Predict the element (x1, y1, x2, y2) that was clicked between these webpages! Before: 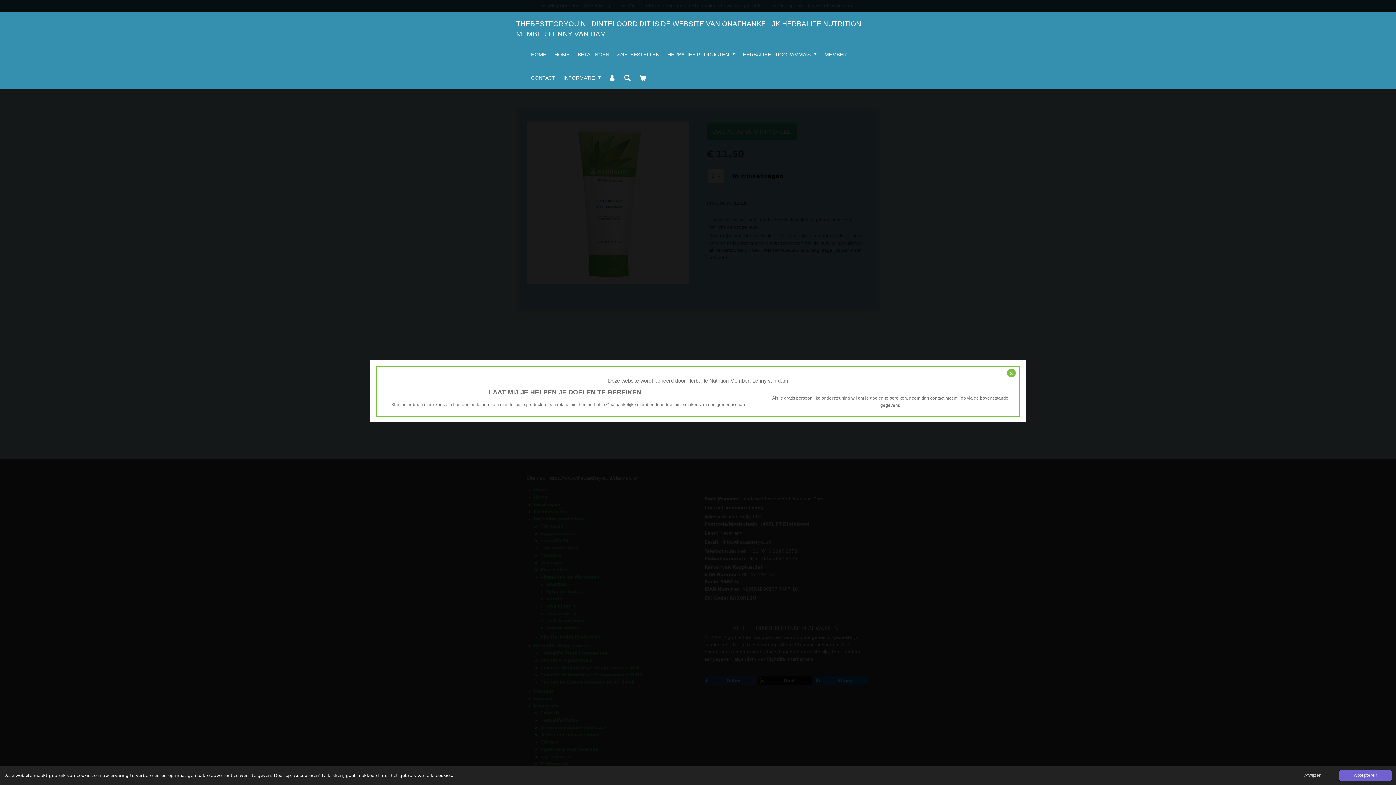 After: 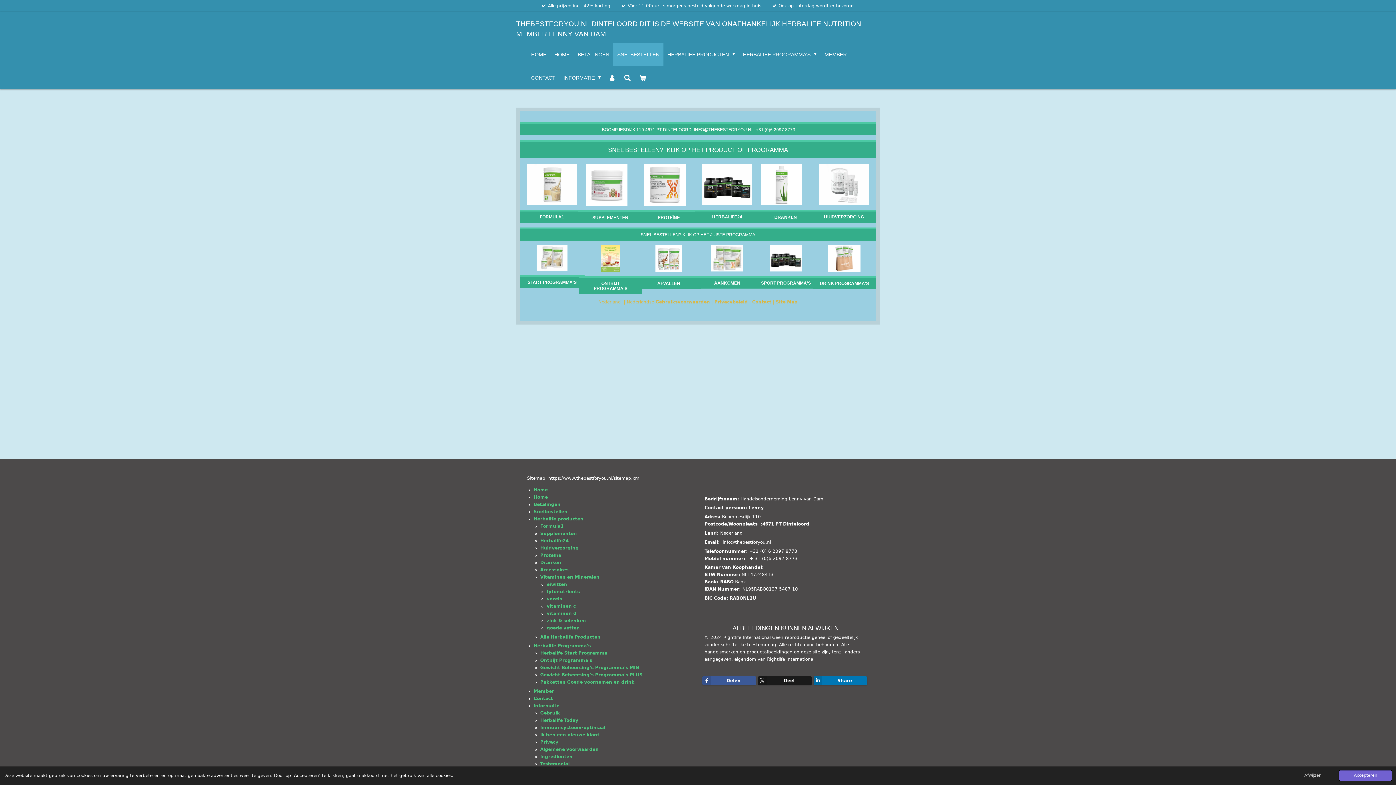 Action: bbox: (613, 43, 663, 66) label: SNELBESTELLEN